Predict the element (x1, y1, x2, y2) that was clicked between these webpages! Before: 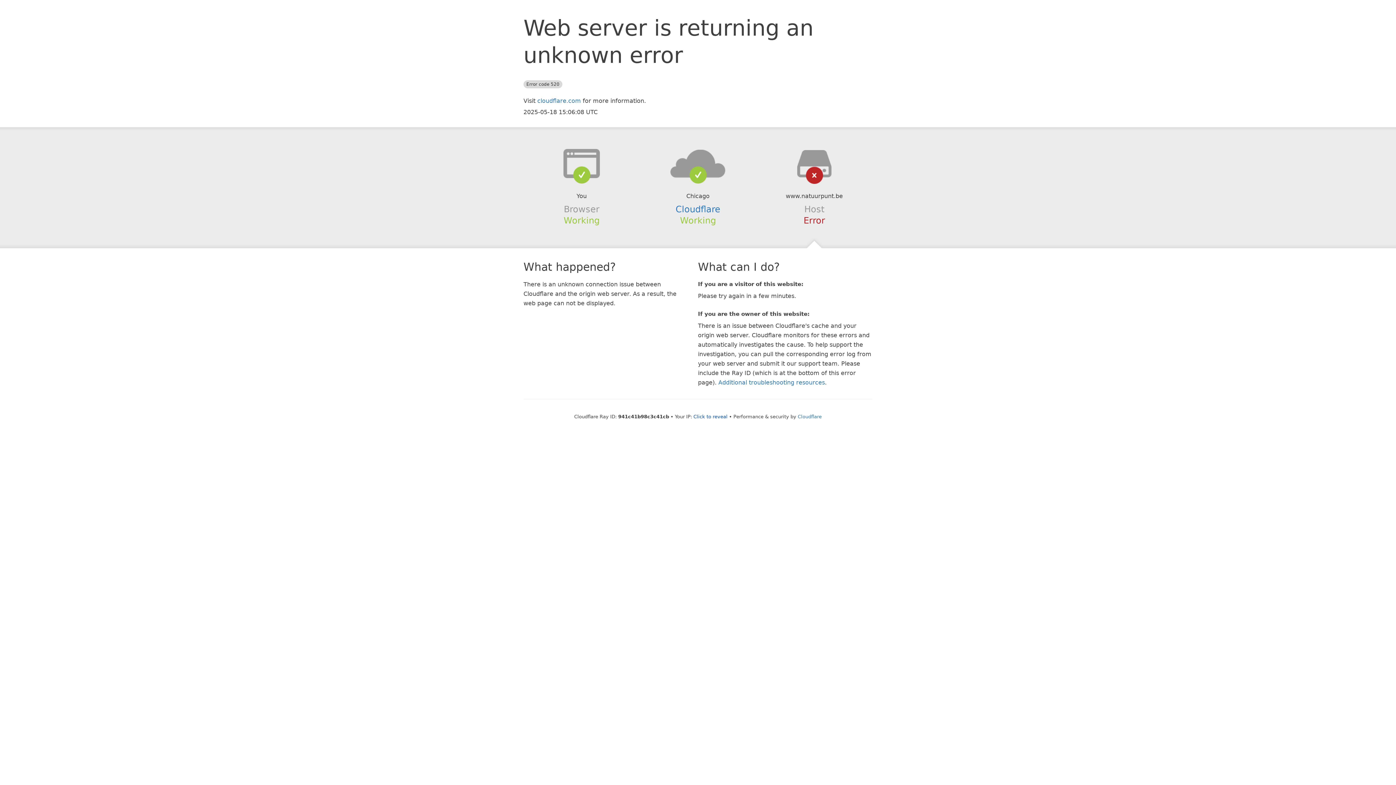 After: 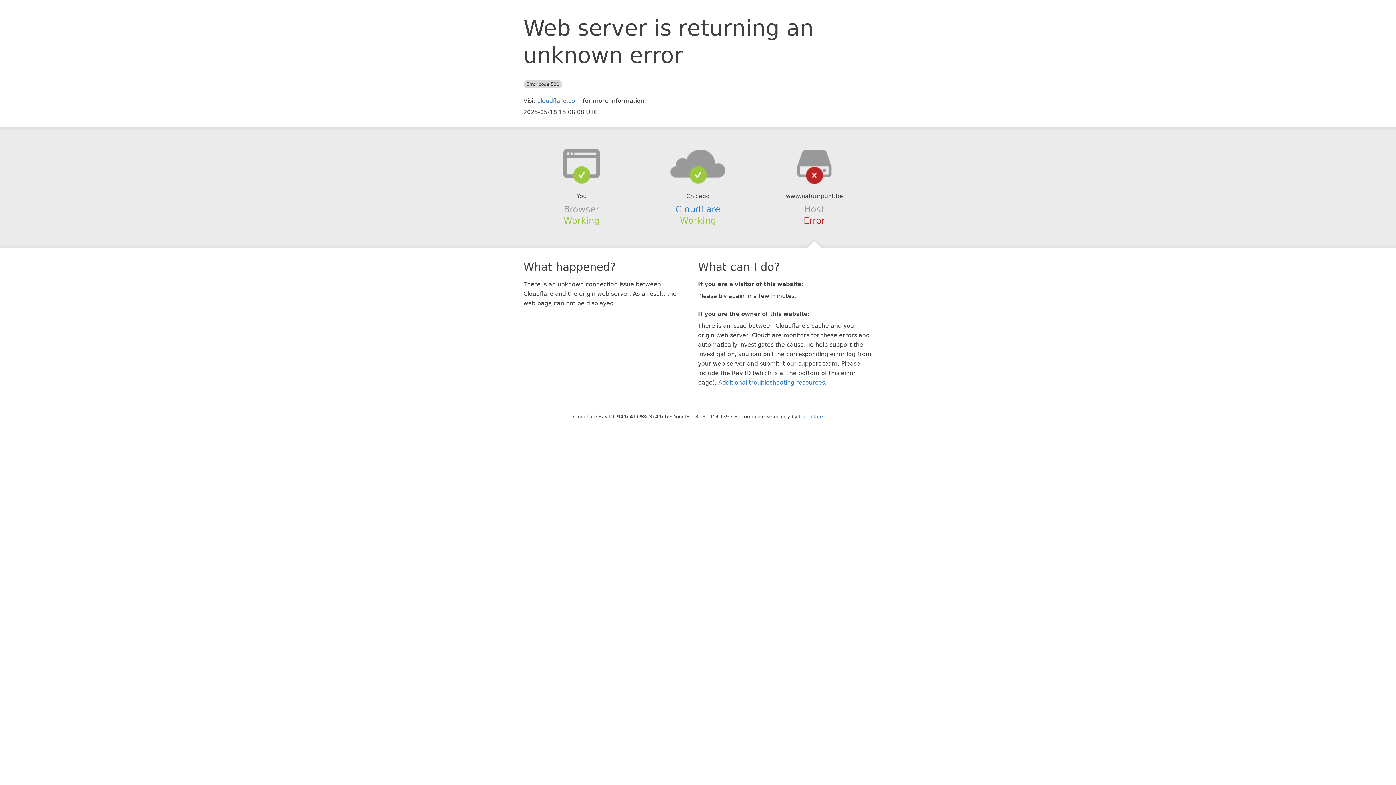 Action: bbox: (693, 414, 727, 419) label: Click to reveal